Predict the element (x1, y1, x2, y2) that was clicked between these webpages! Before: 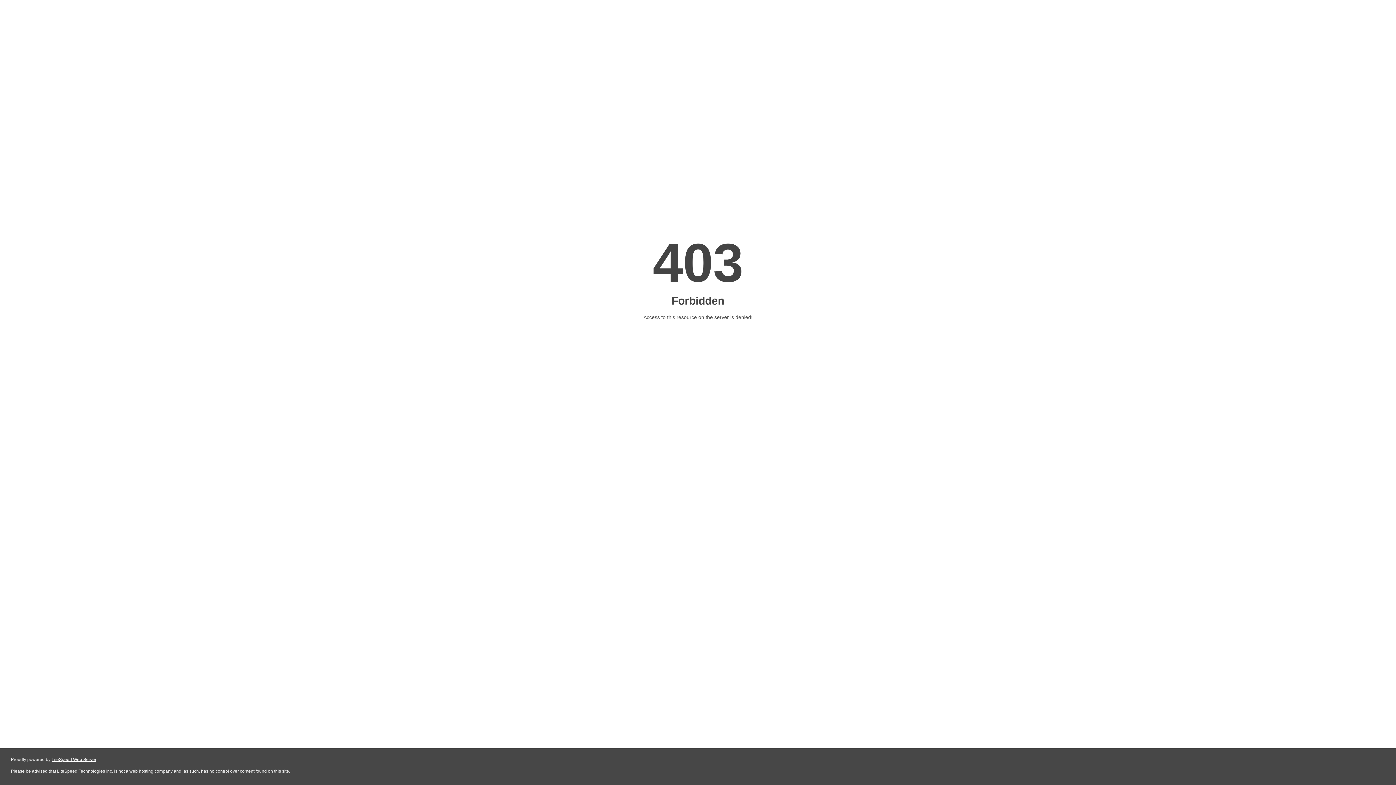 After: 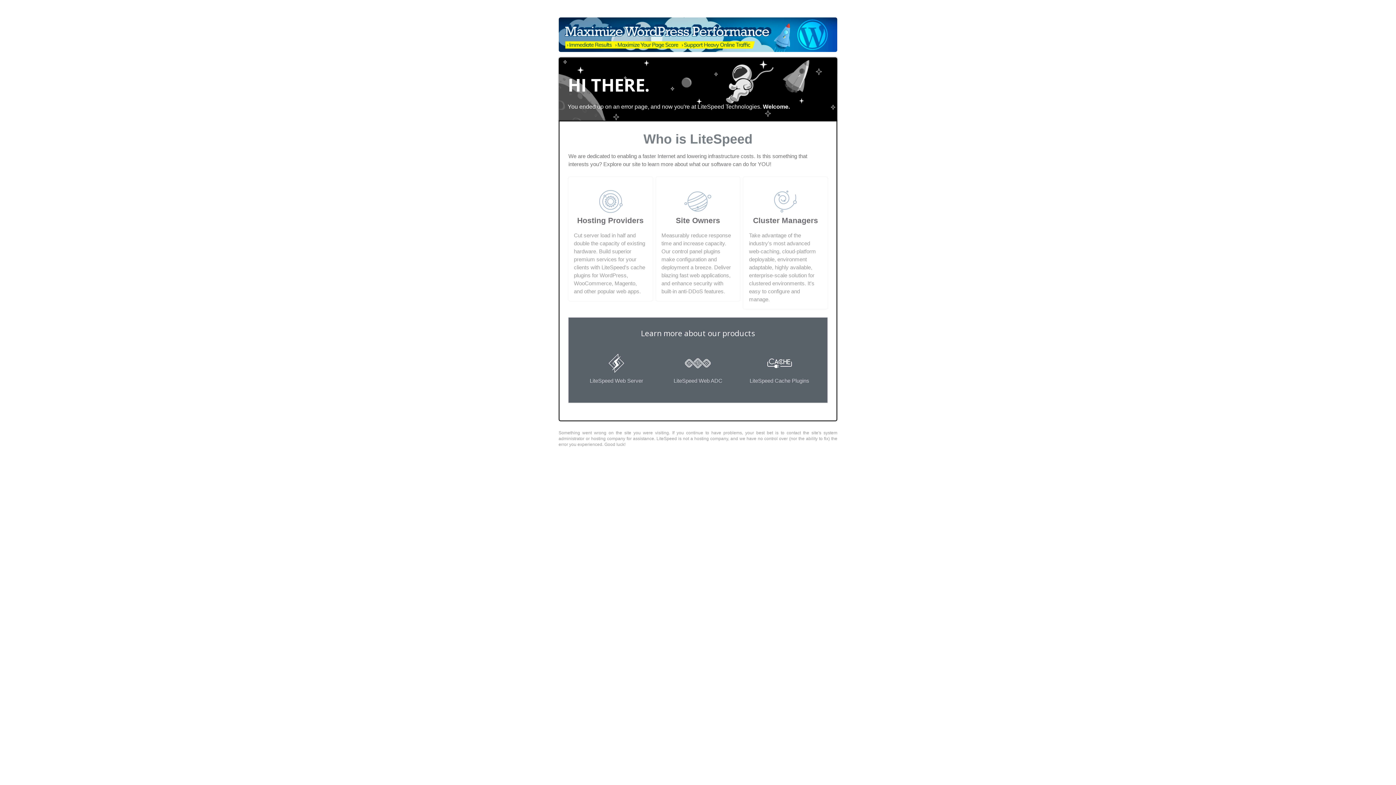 Action: bbox: (51, 757, 96, 762) label: LiteSpeed Web Server